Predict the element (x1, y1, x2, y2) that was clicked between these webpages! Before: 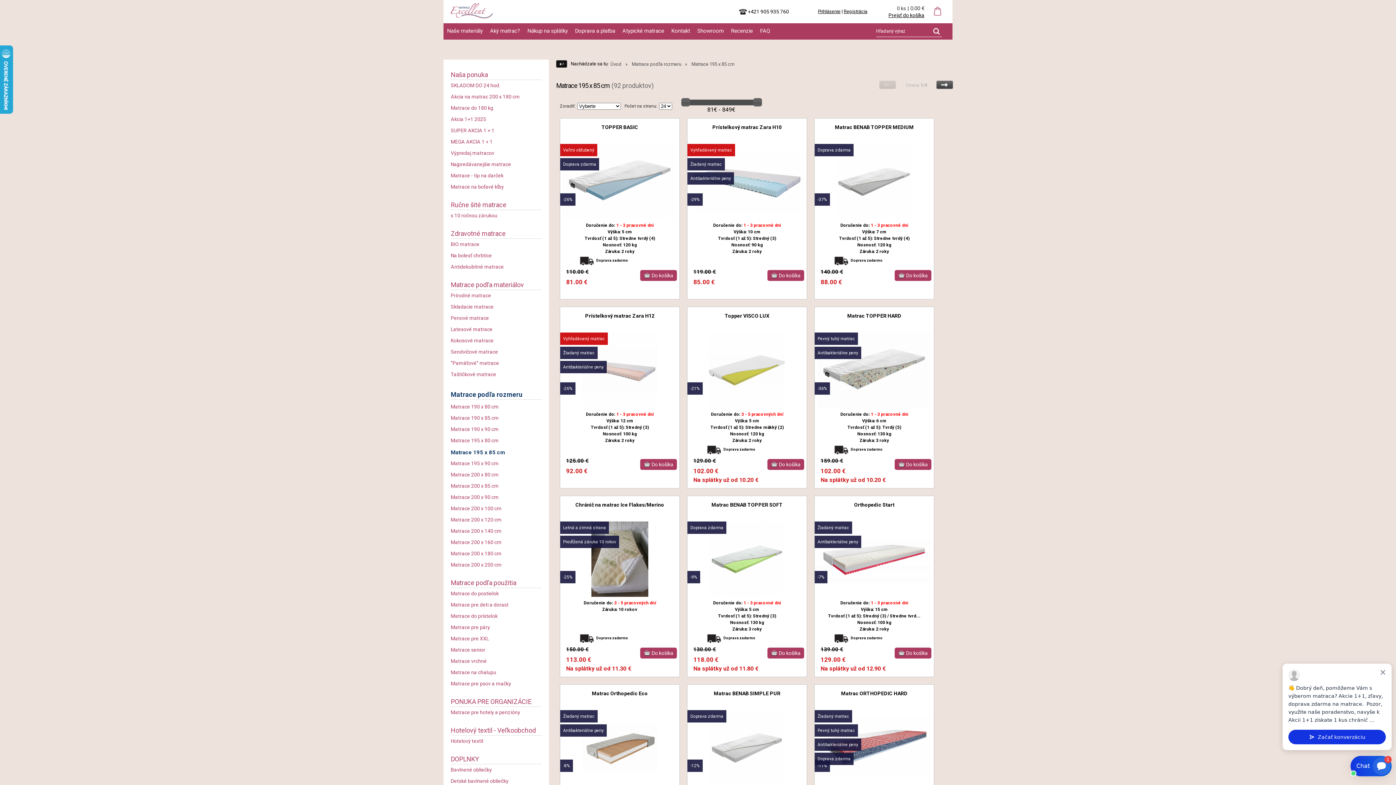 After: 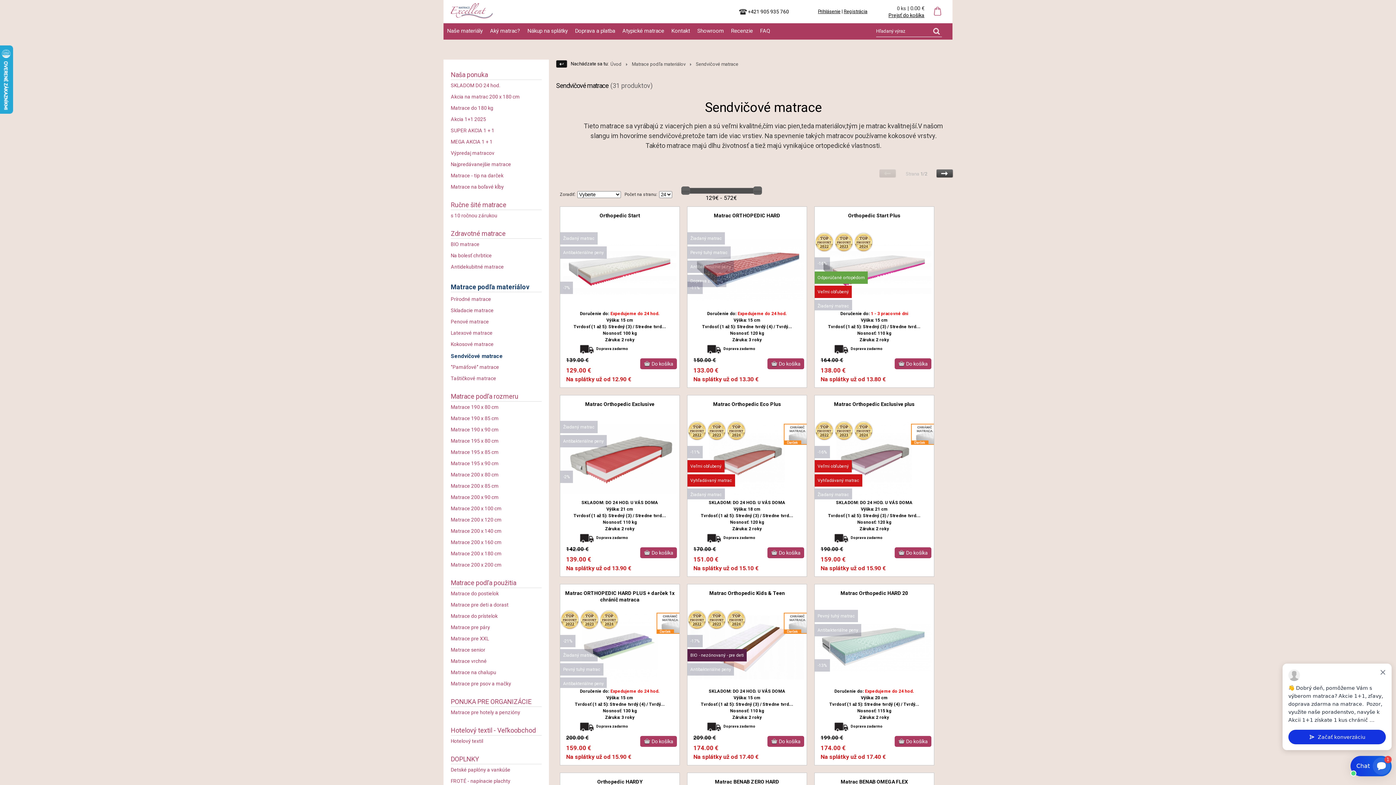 Action: label: Sendvičové matrace bbox: (450, 348, 541, 356)